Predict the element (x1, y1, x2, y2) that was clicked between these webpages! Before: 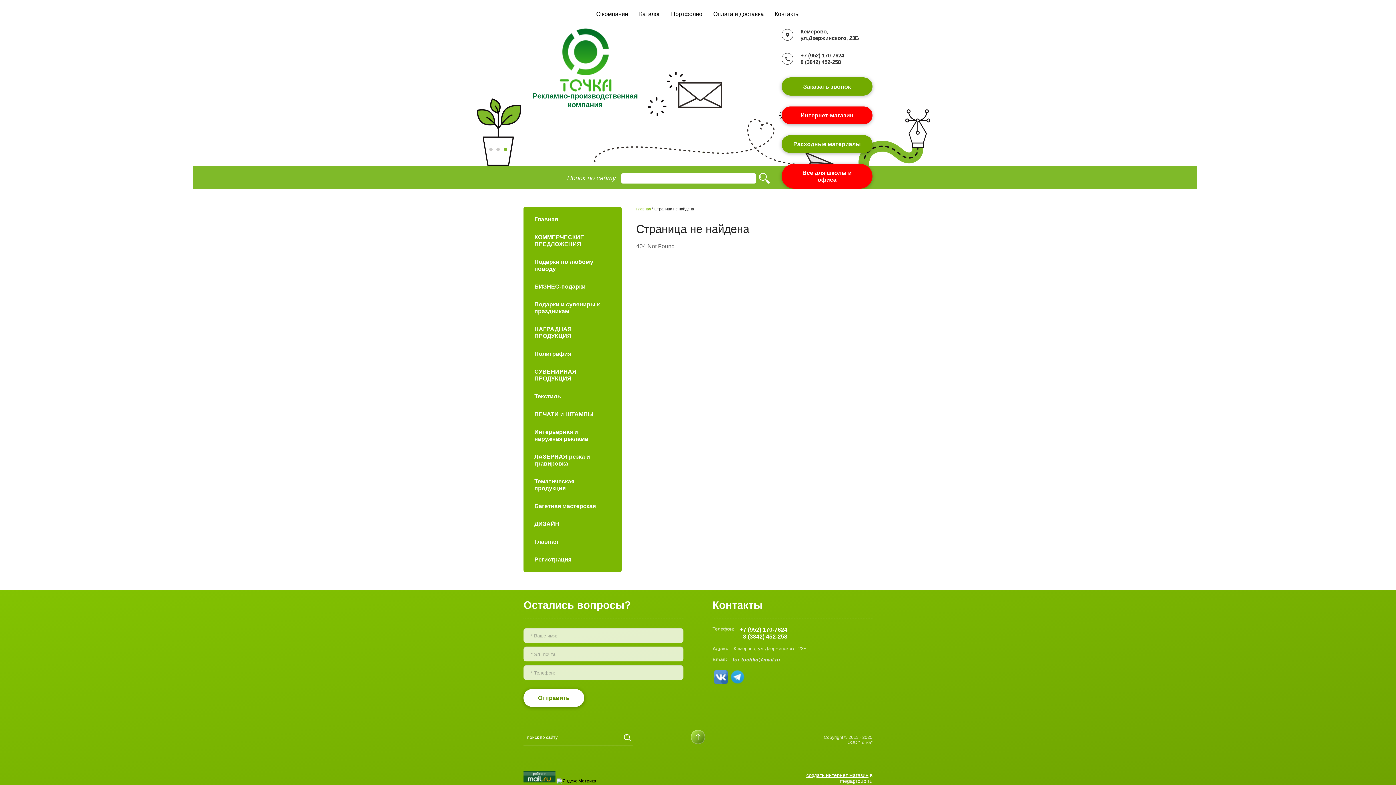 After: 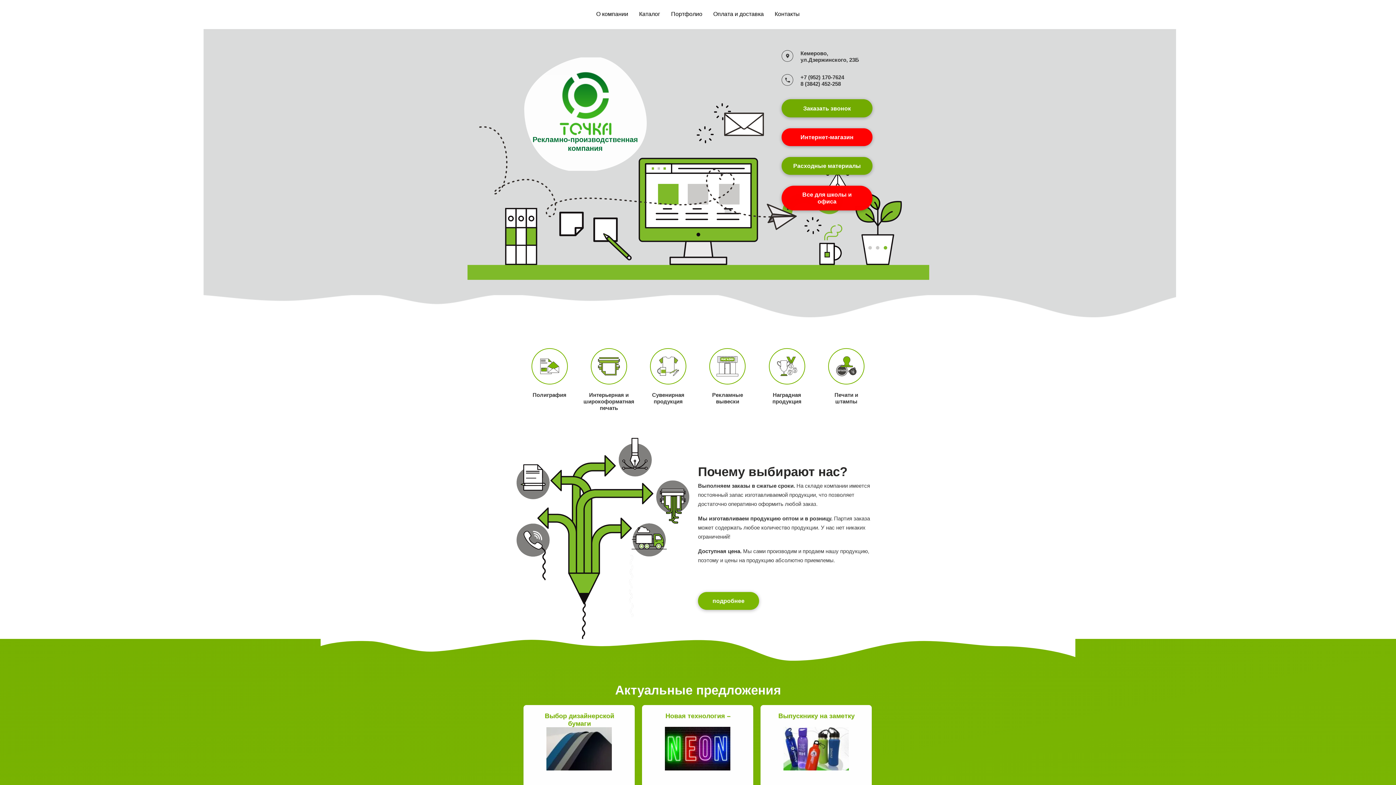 Action: label: Главная bbox: (527, 533, 618, 551)